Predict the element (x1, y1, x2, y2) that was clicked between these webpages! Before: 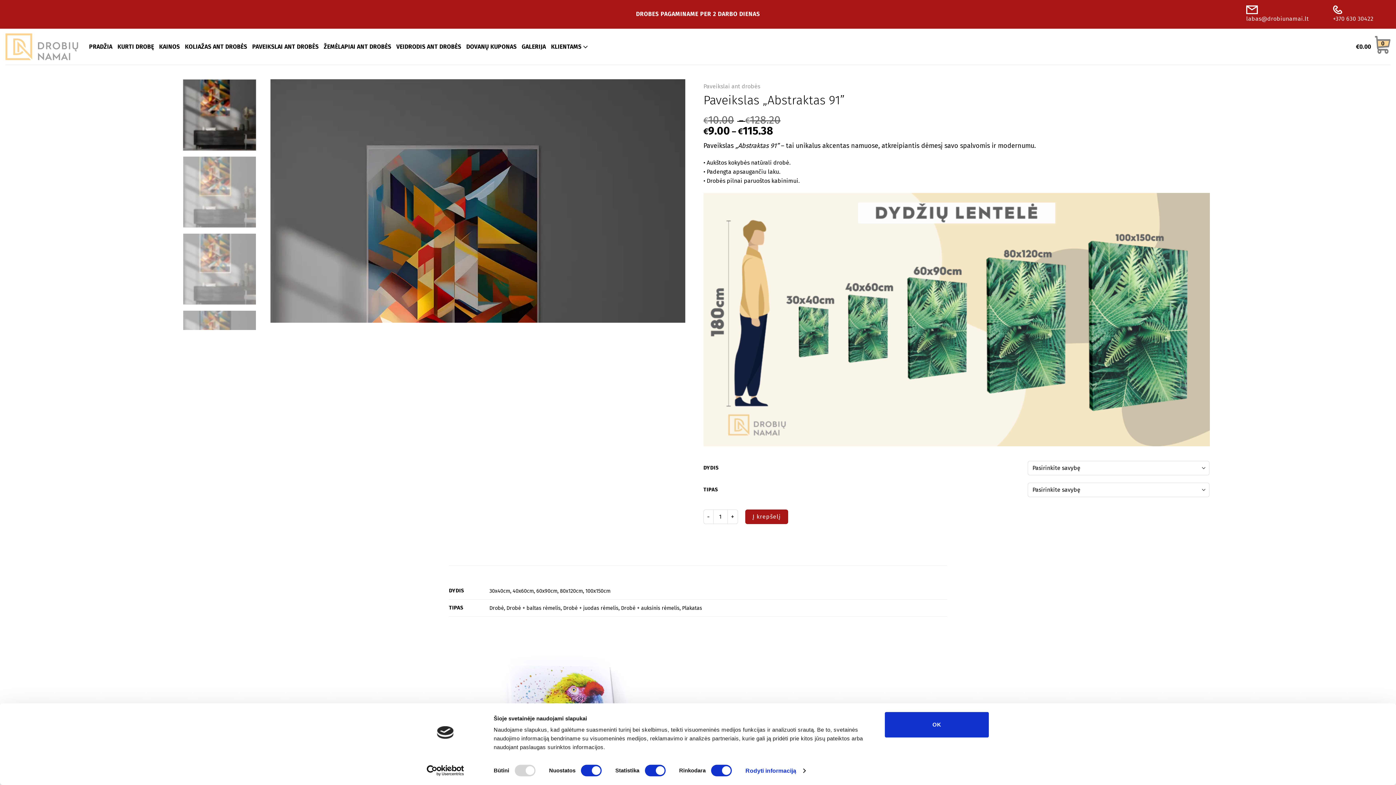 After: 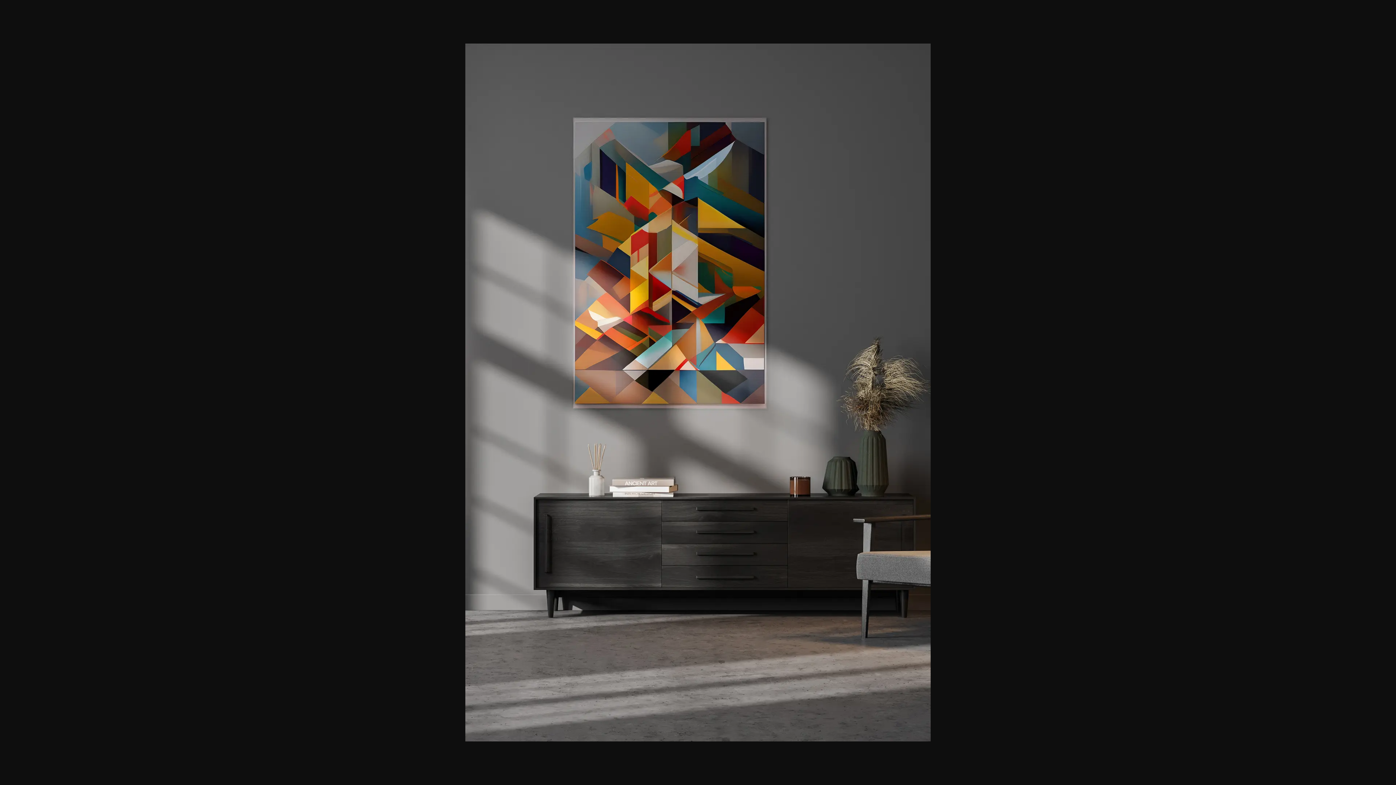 Action: bbox: (270, 197, 685, 204)